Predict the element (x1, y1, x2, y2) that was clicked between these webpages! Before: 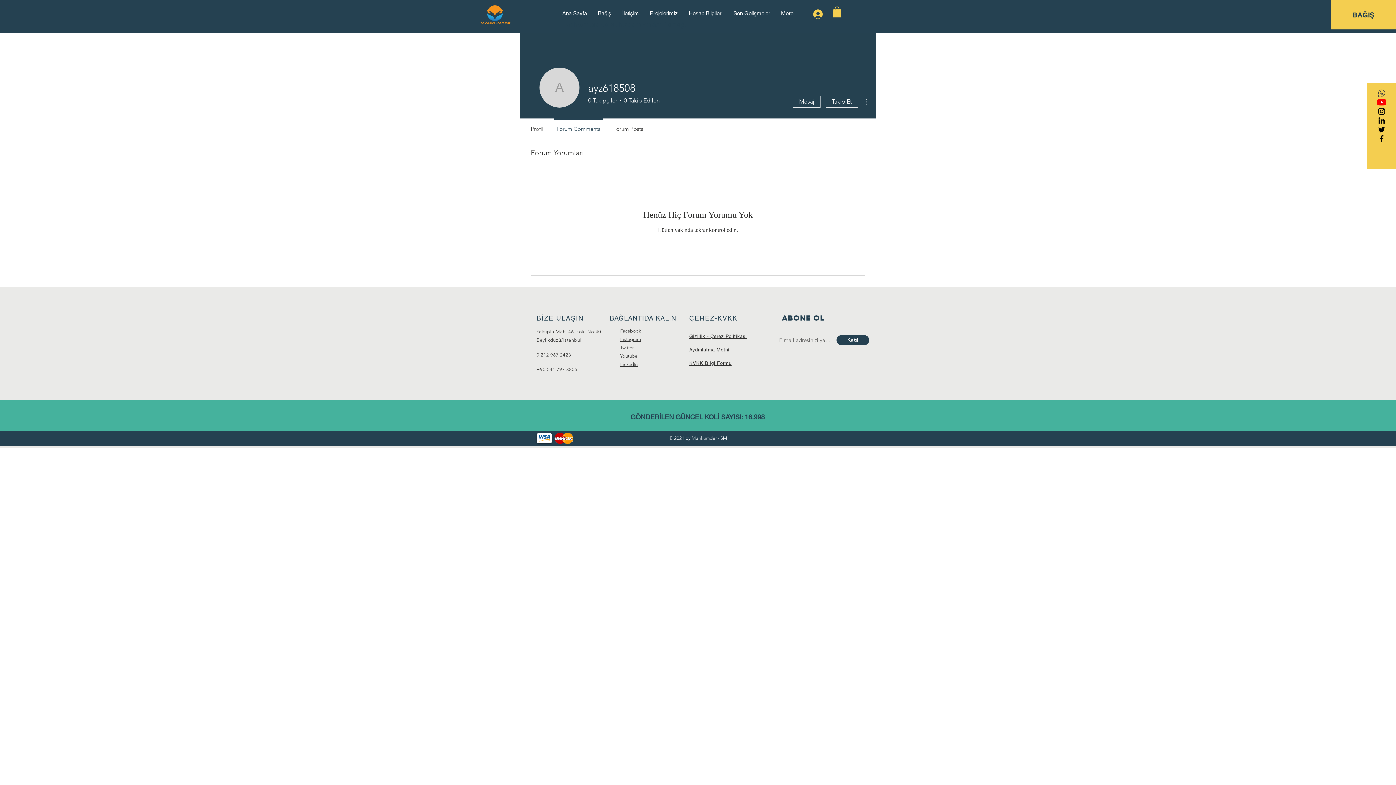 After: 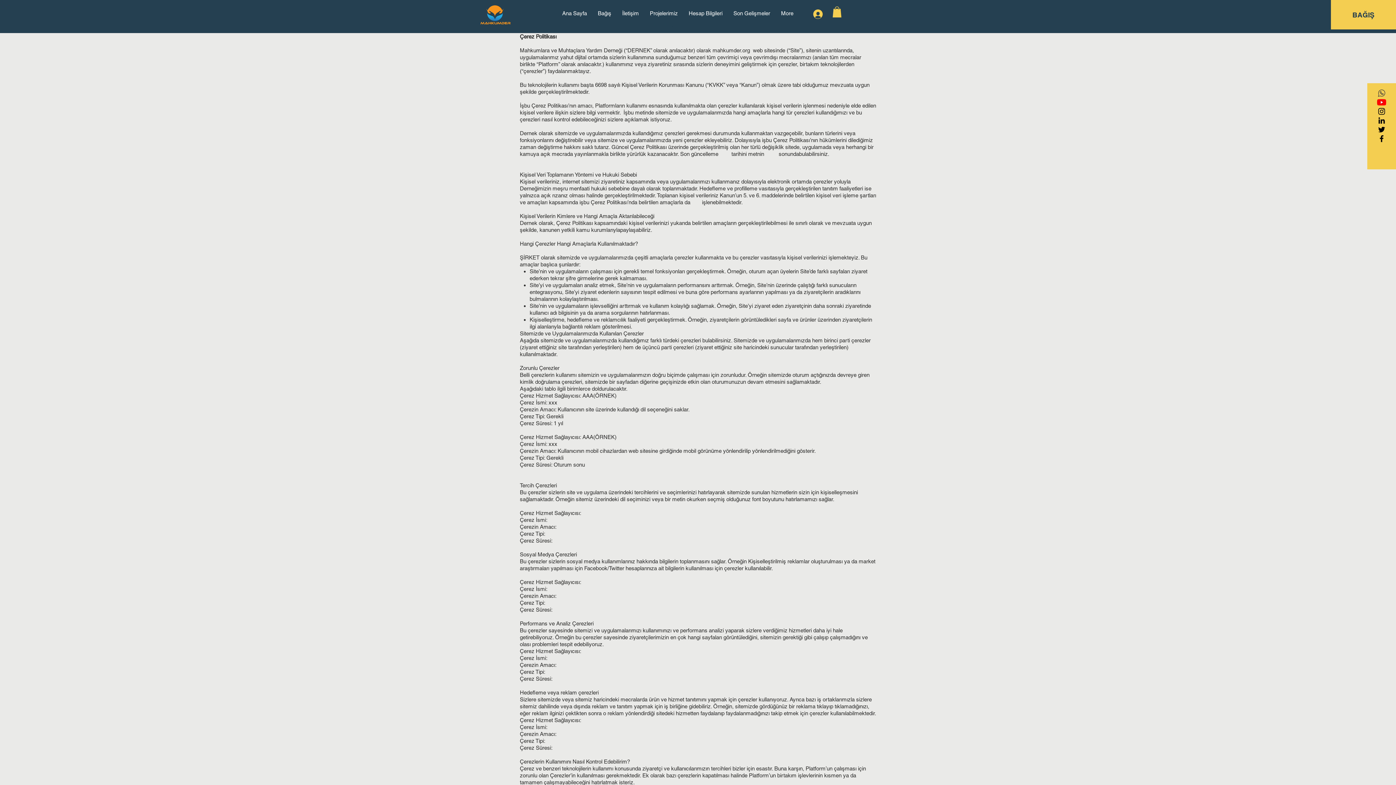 Action: bbox: (689, 360, 731, 366) label: KVKK Bilgi Formu